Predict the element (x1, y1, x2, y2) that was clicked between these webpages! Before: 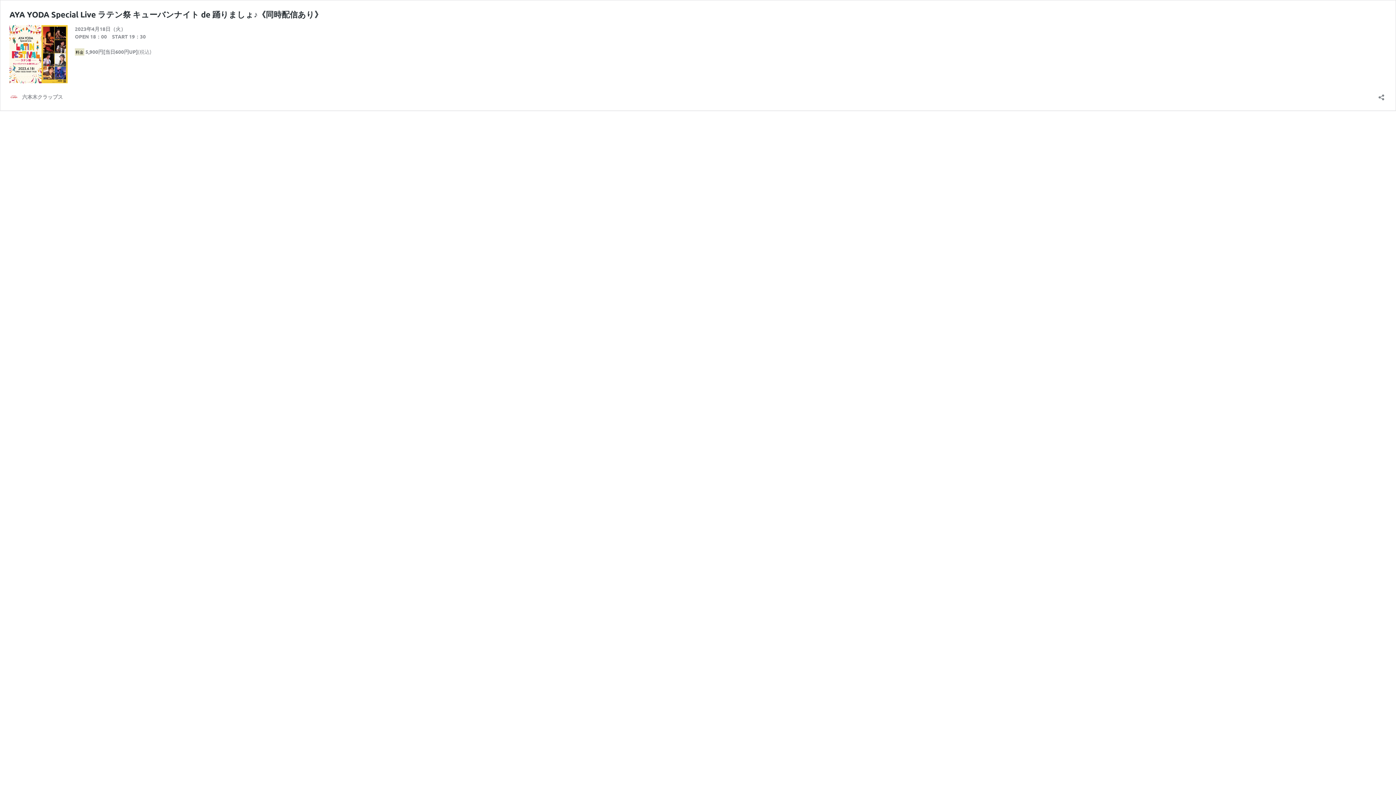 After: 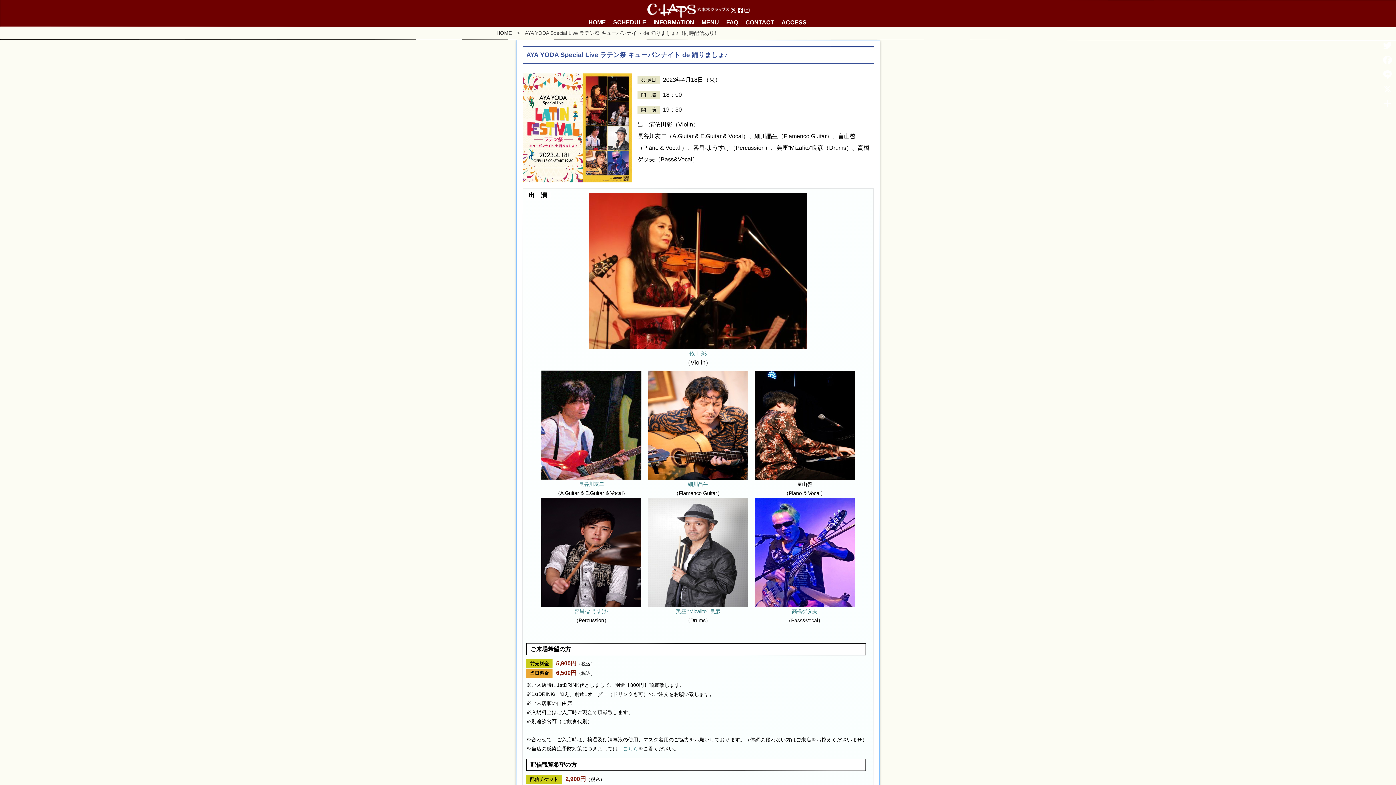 Action: bbox: (9, 9, 322, 19) label: AYA YODA Special Live ラテン祭 キューバンナイト de 踊りましょ♪《同時配信あり》